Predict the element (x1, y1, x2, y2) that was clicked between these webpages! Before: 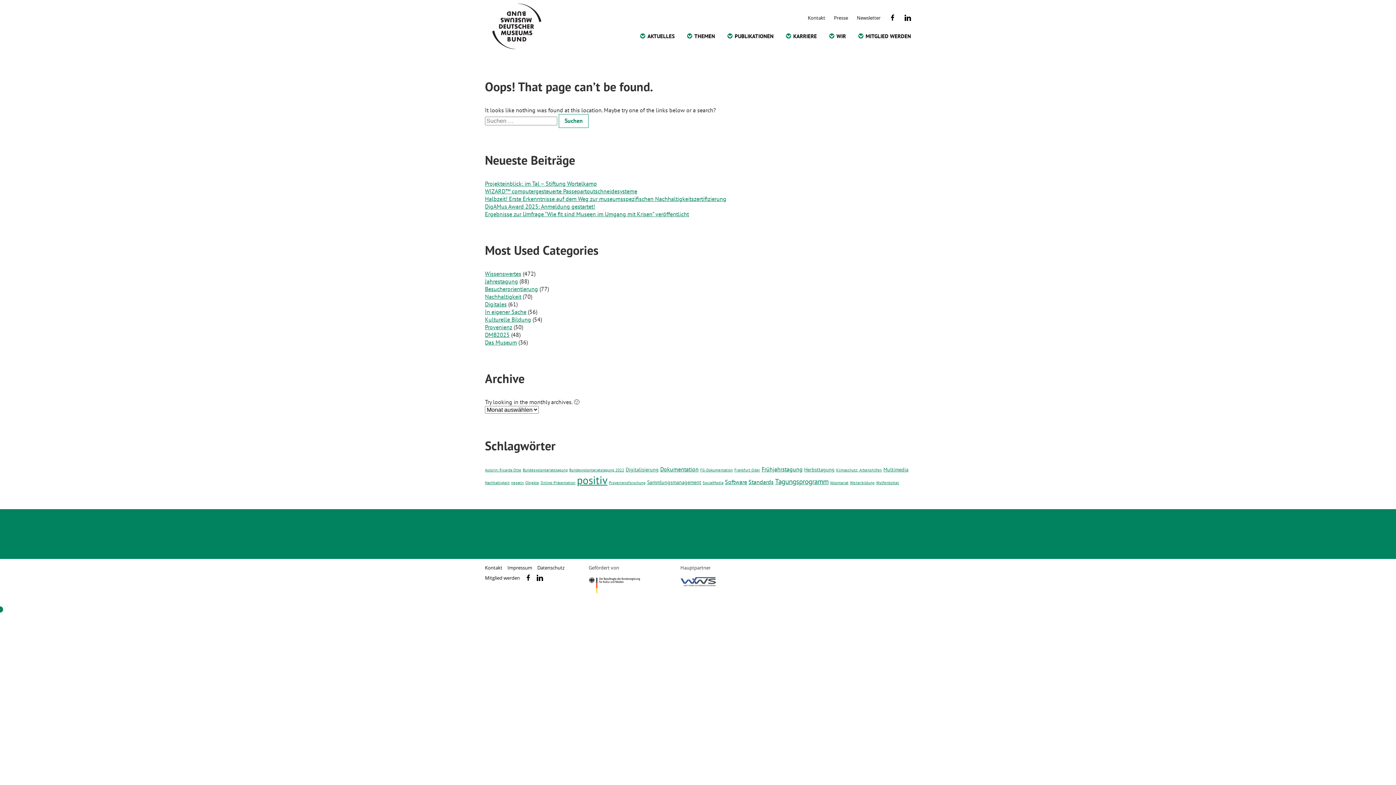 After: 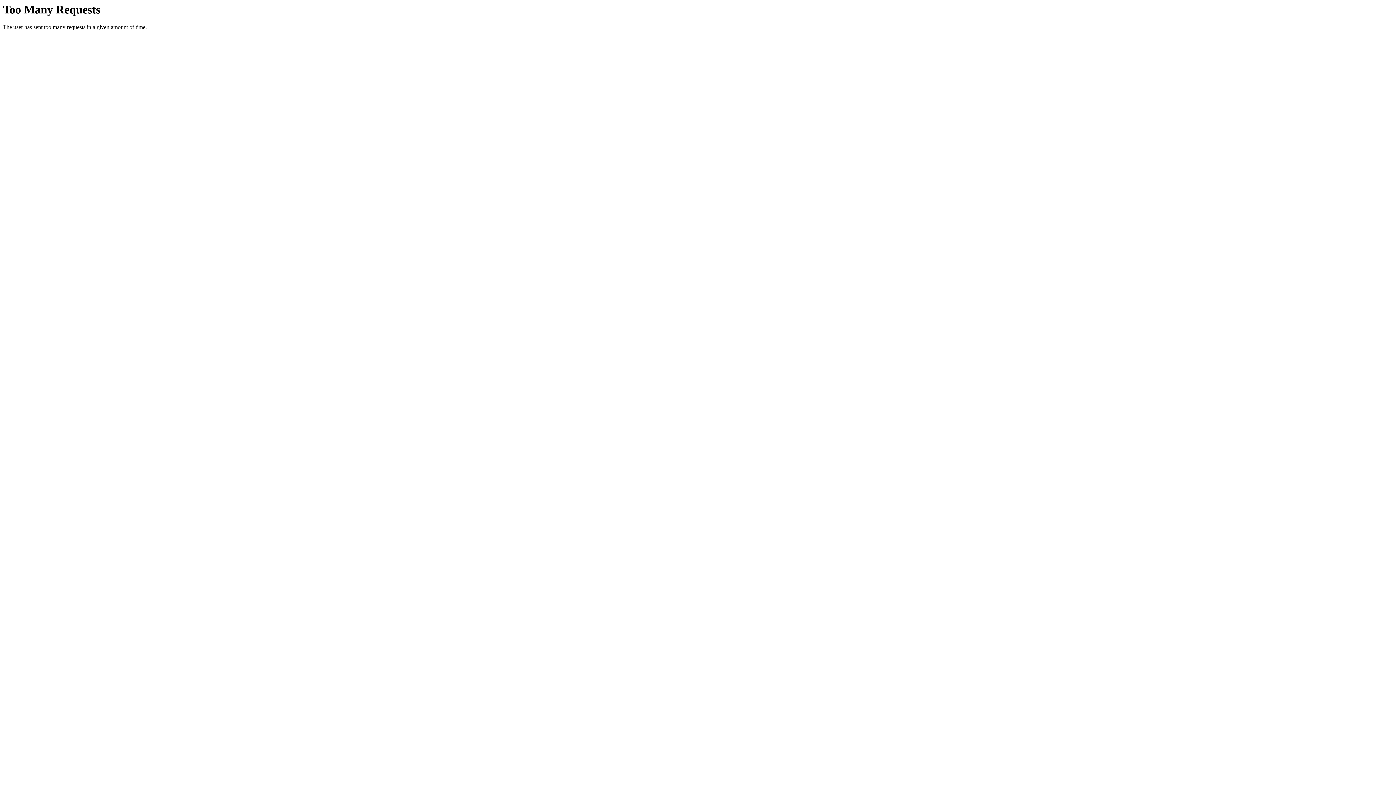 Action: bbox: (680, 577, 771, 586)